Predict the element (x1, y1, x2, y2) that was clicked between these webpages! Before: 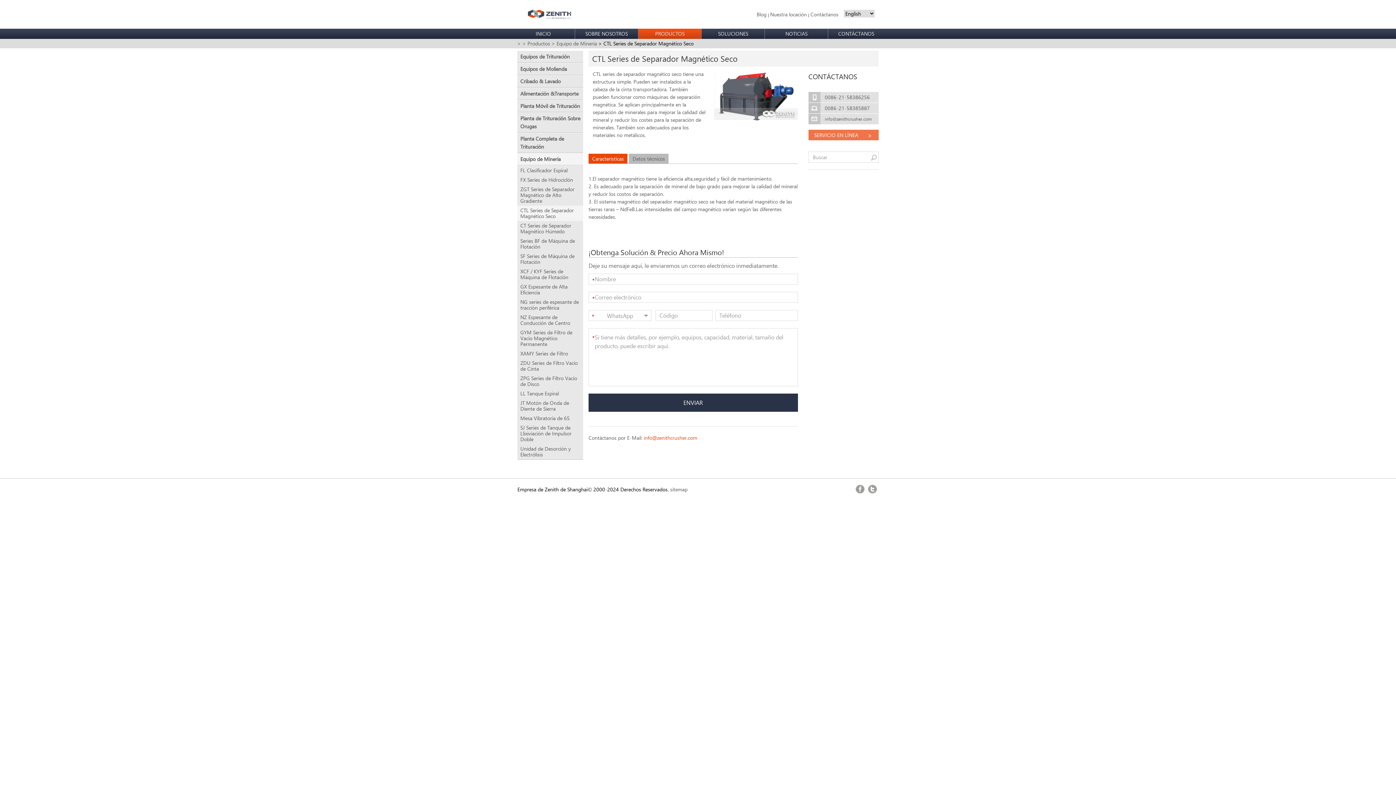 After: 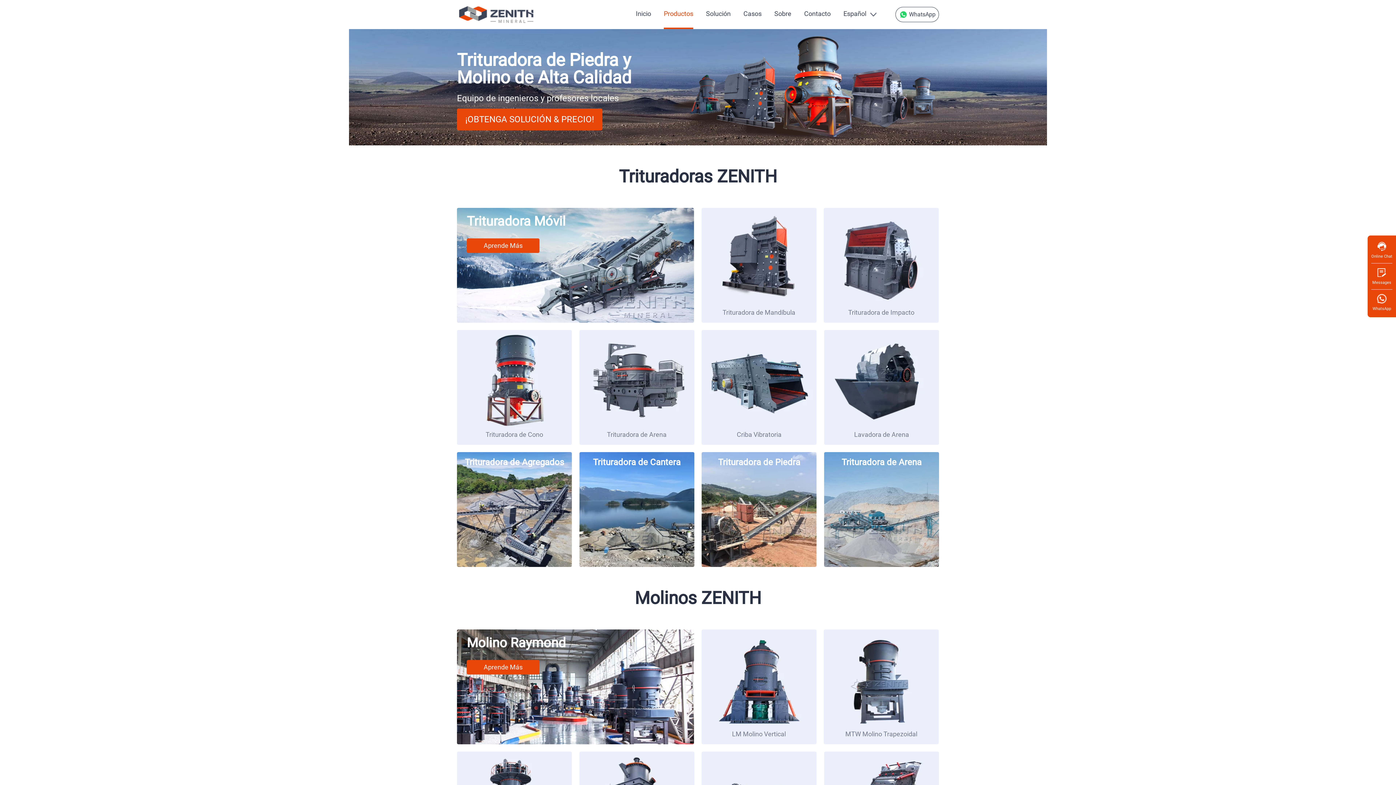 Action: bbox: (520, 52, 583, 60) label: Equipos de Trituración